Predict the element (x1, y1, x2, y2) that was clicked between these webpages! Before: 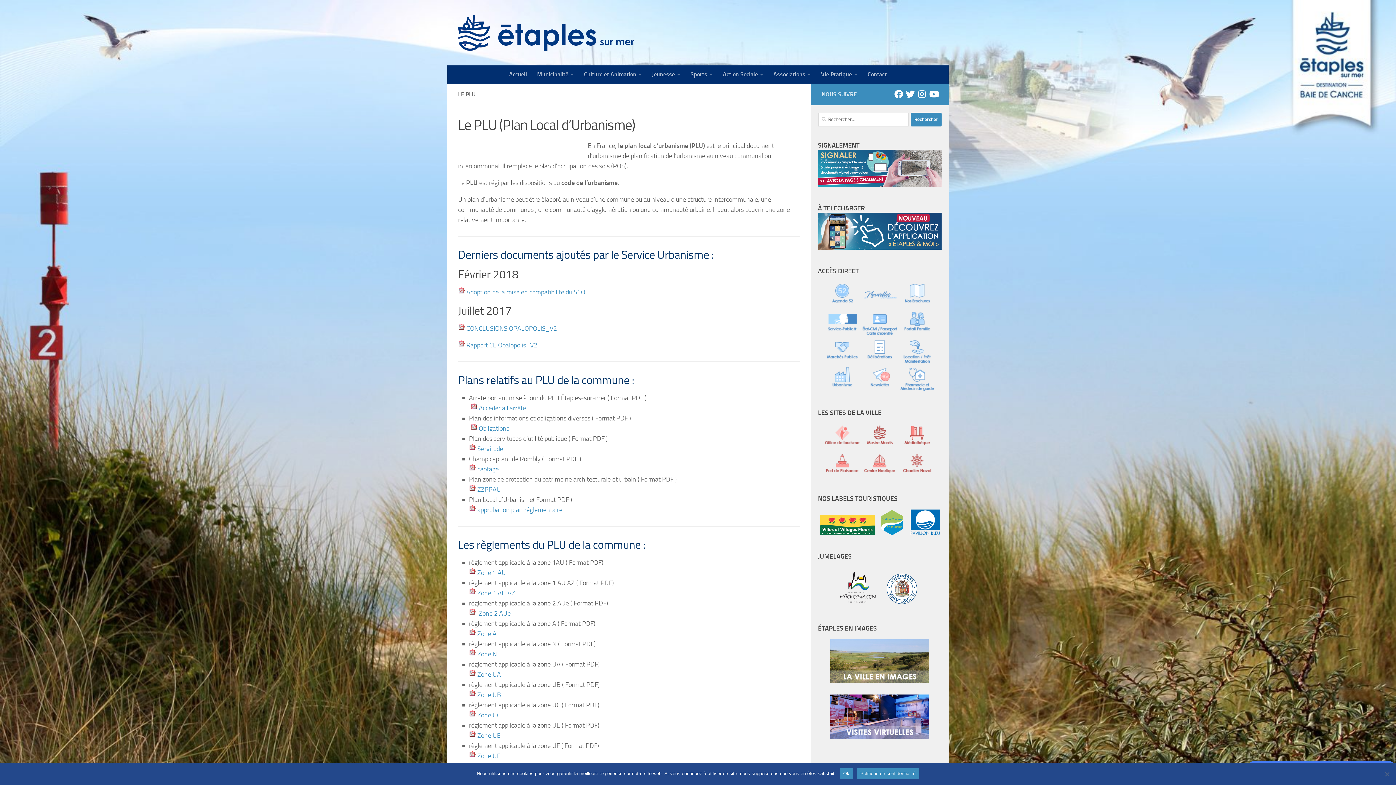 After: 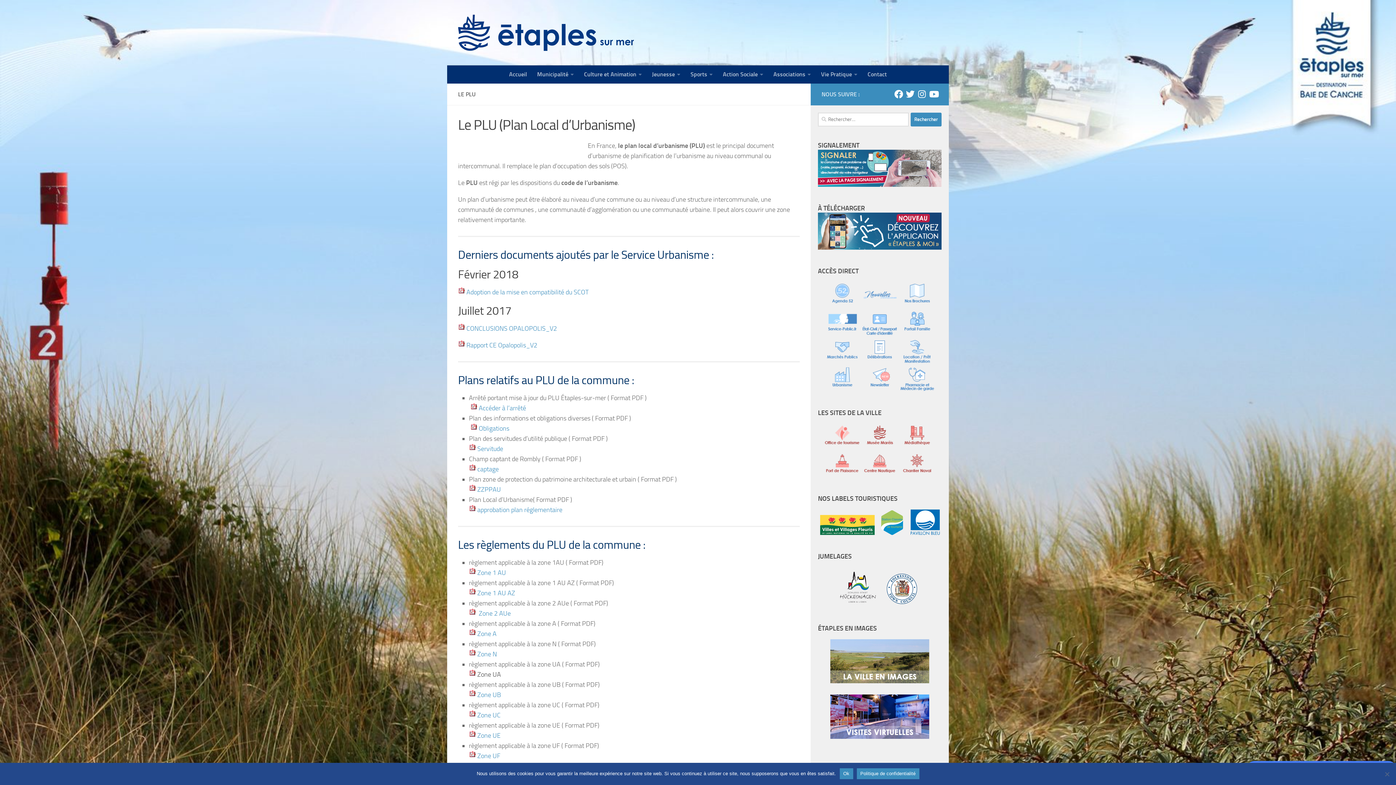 Action: label: Zone UA bbox: (477, 670, 501, 678)